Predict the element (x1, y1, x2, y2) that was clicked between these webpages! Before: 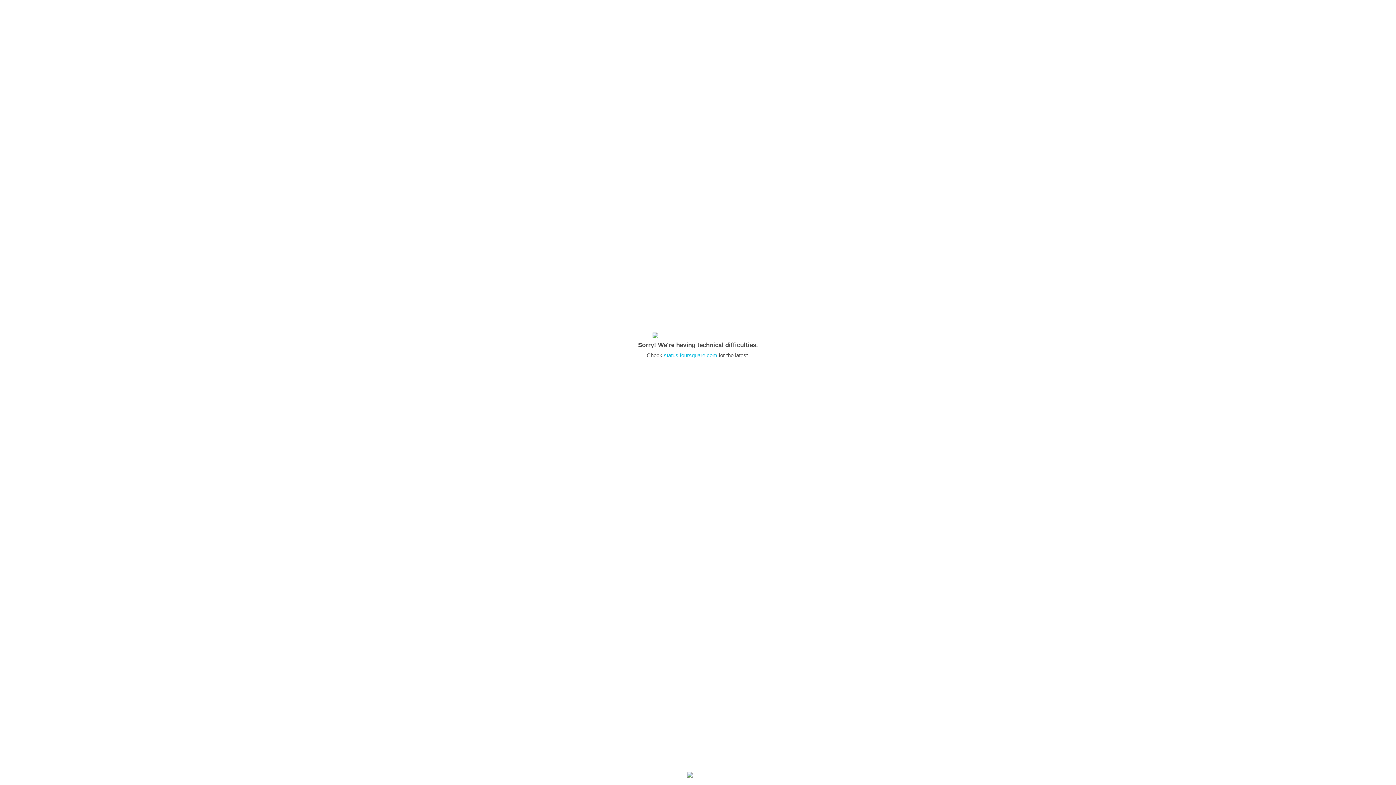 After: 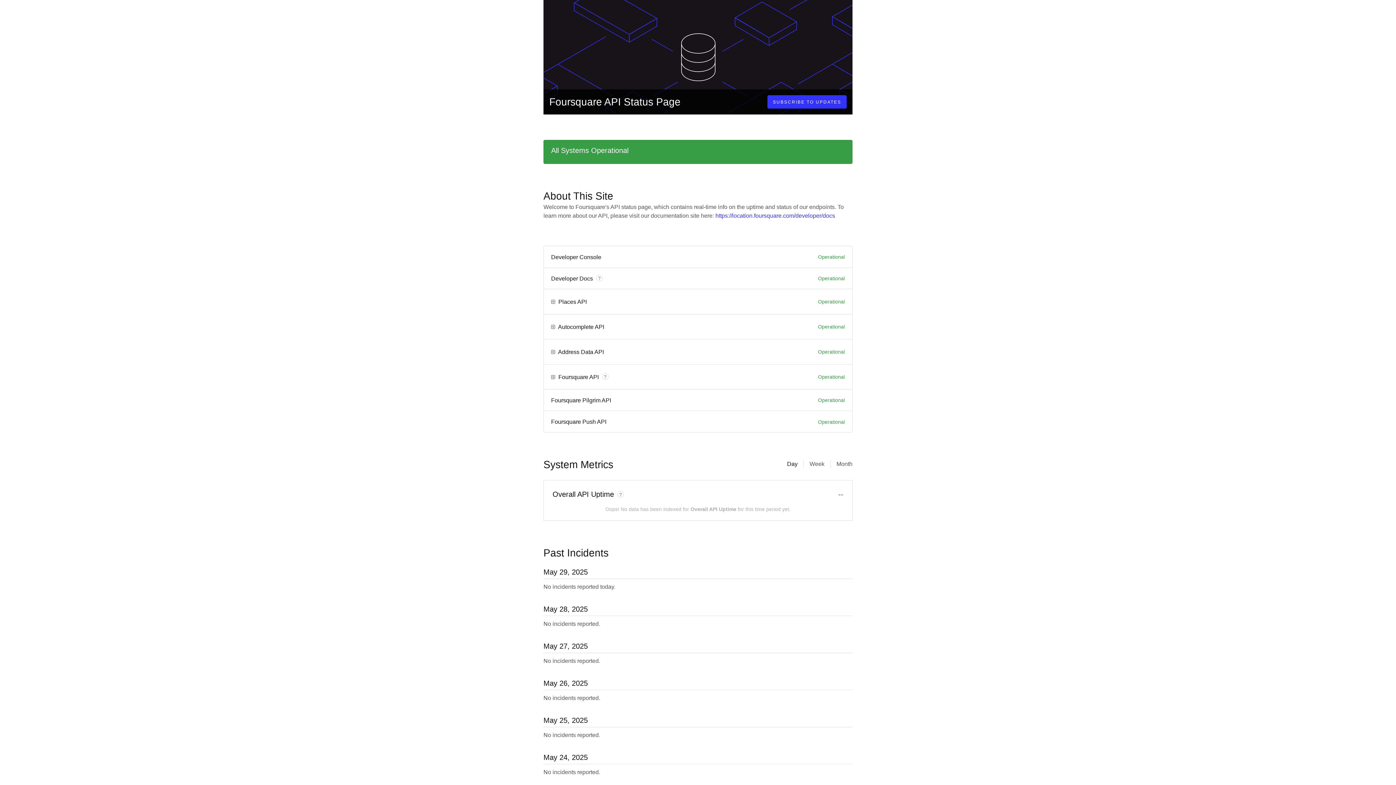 Action: label: status.foursquare.com bbox: (664, 352, 717, 358)